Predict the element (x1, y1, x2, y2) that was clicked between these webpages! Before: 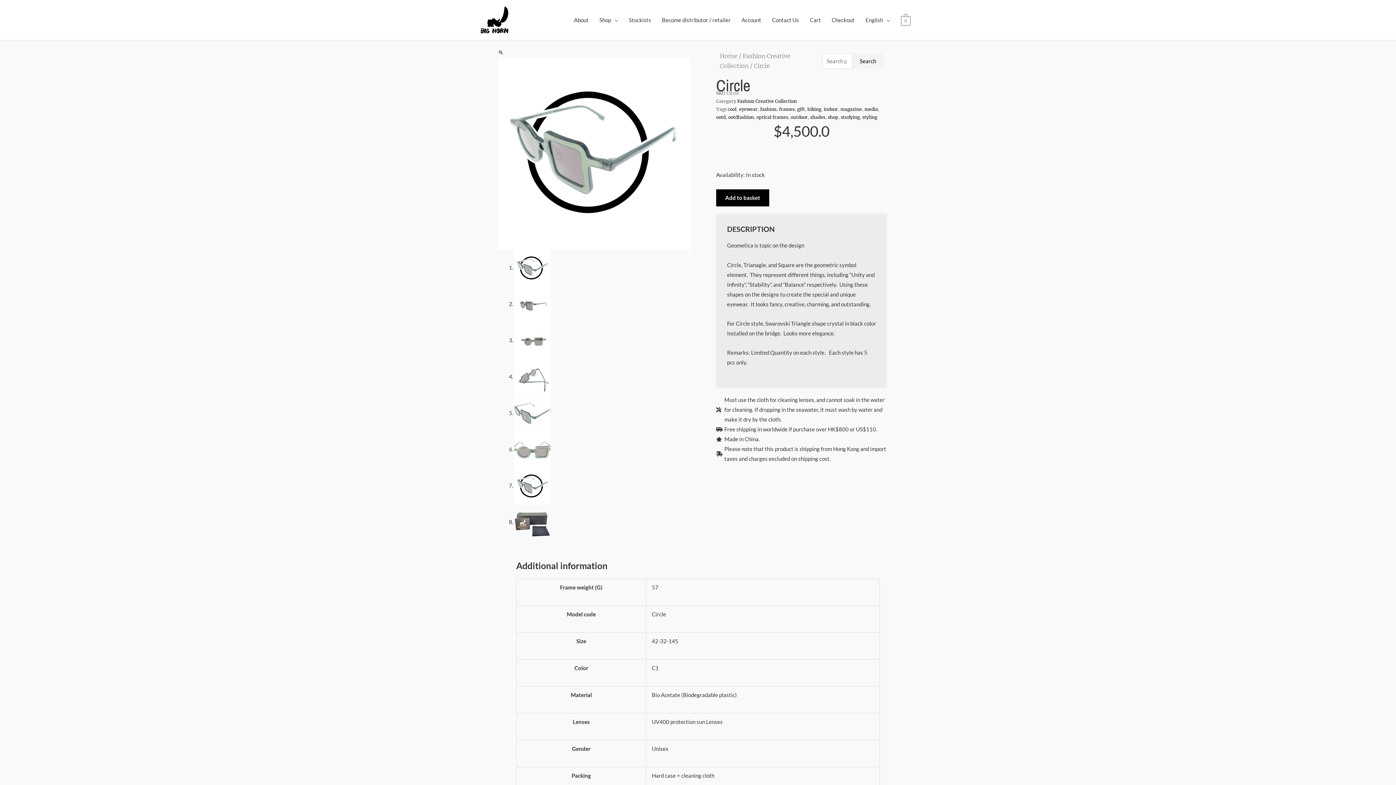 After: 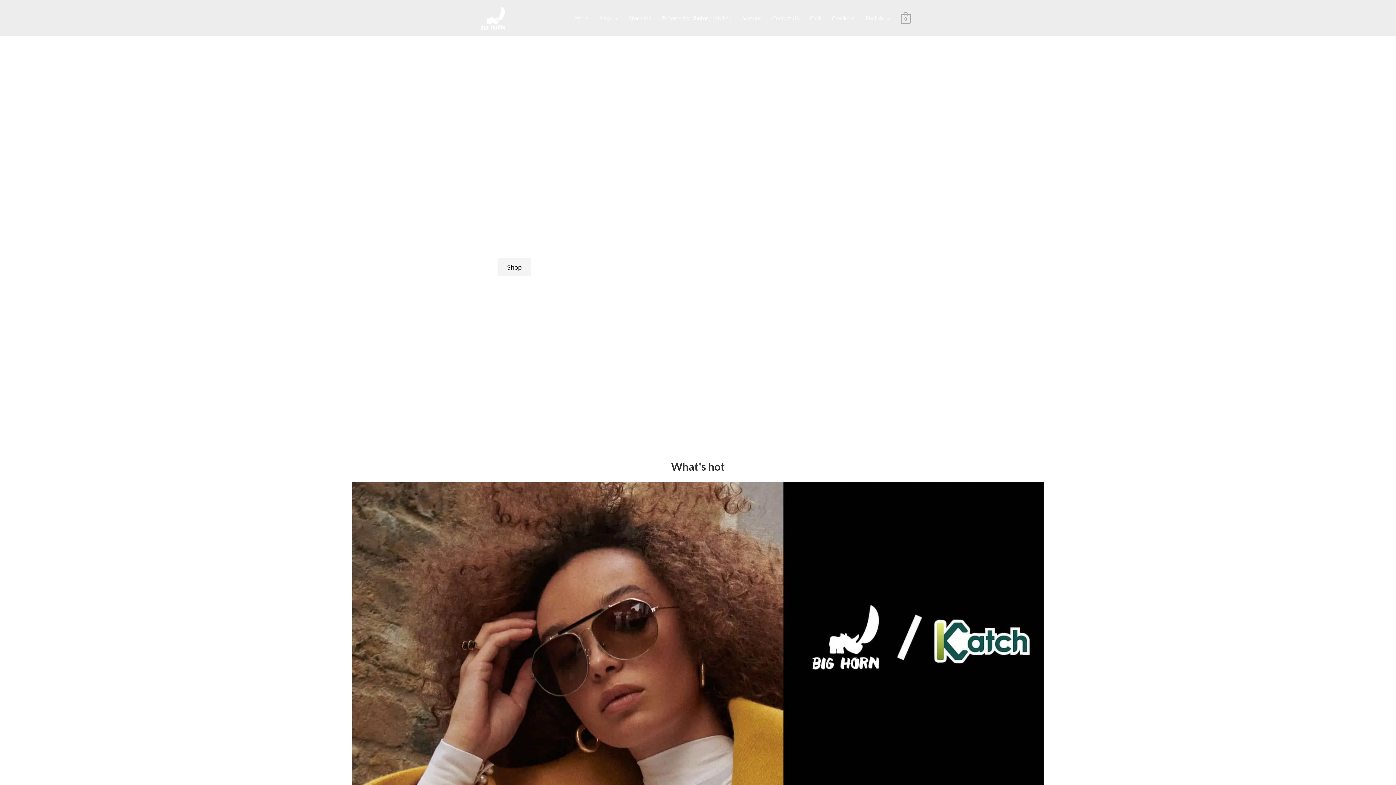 Action: bbox: (480, 15, 509, 22)